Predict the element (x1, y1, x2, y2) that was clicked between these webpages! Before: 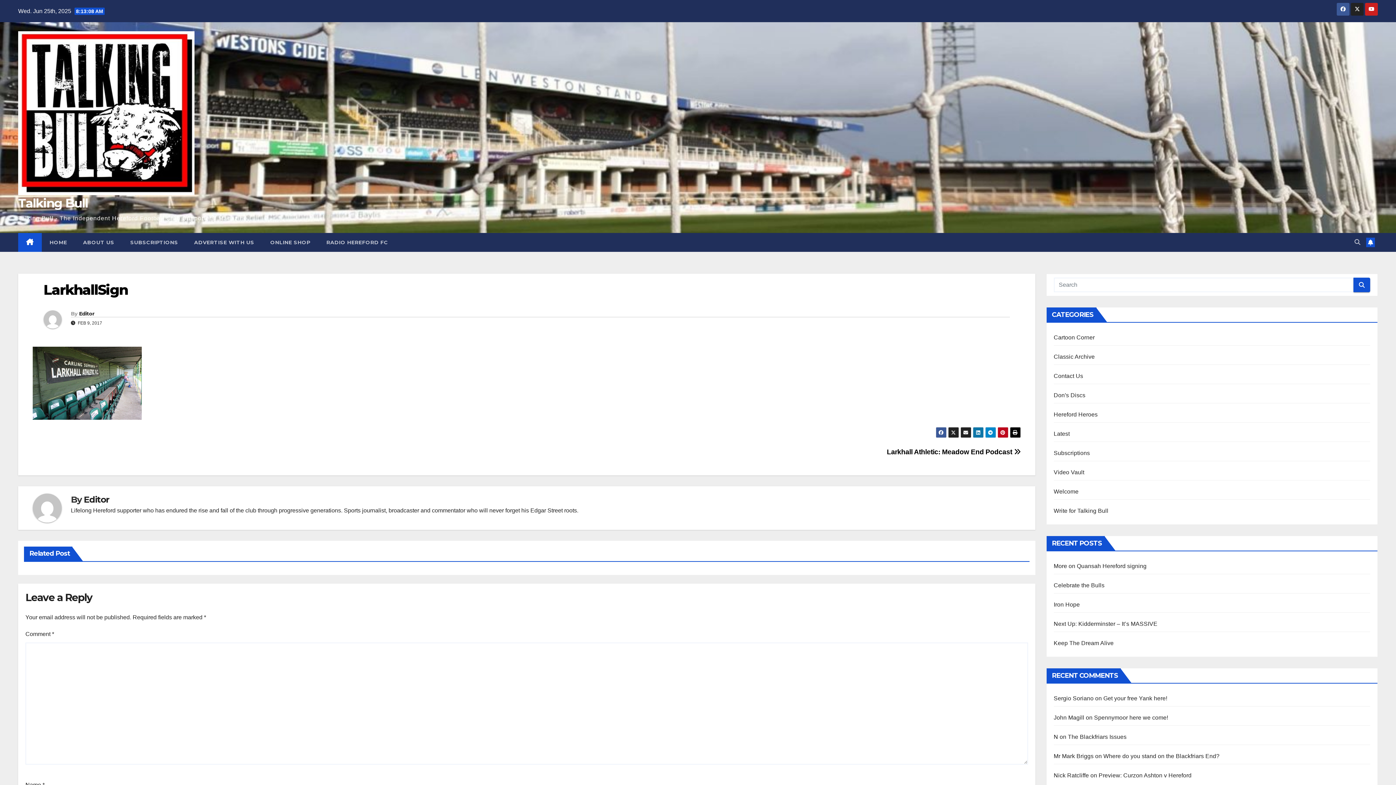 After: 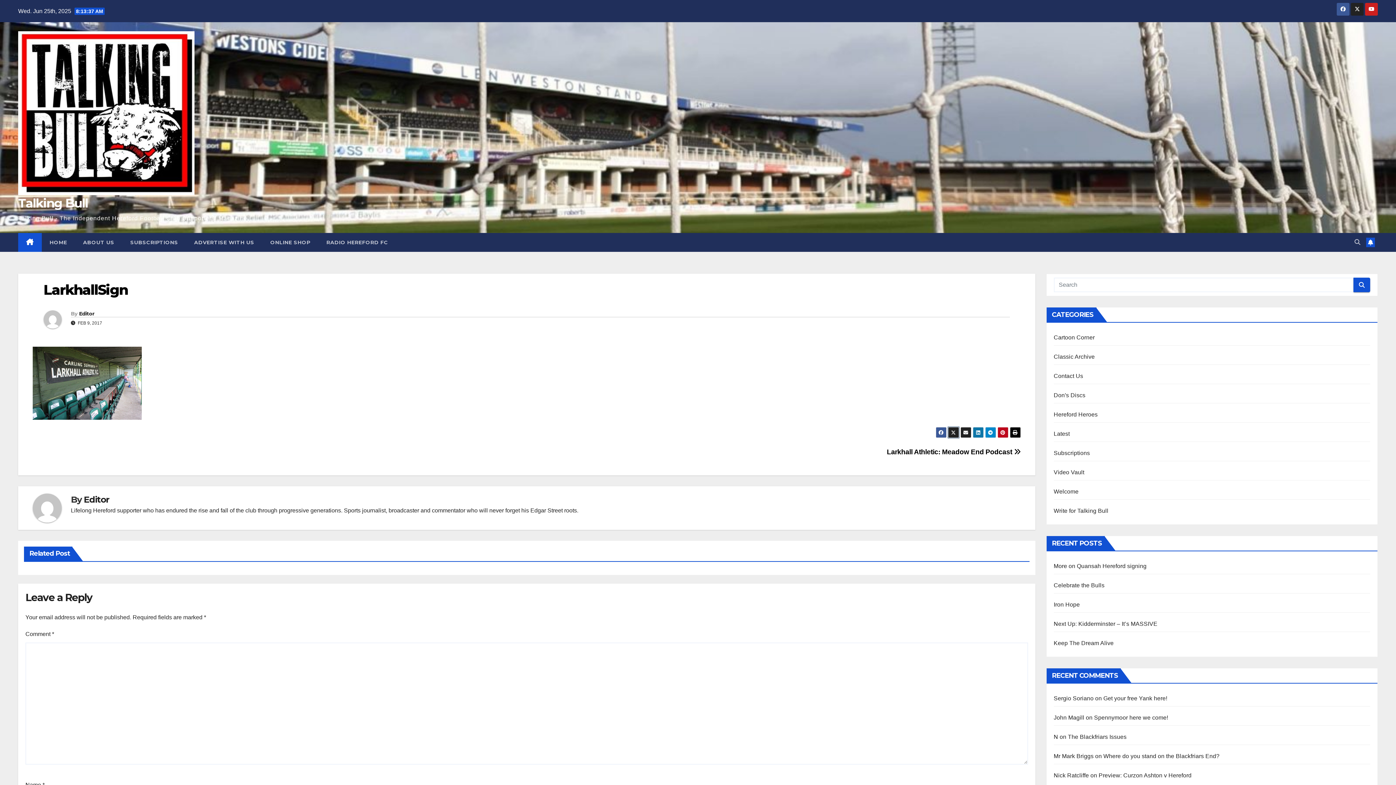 Action: bbox: (948, 427, 959, 438)